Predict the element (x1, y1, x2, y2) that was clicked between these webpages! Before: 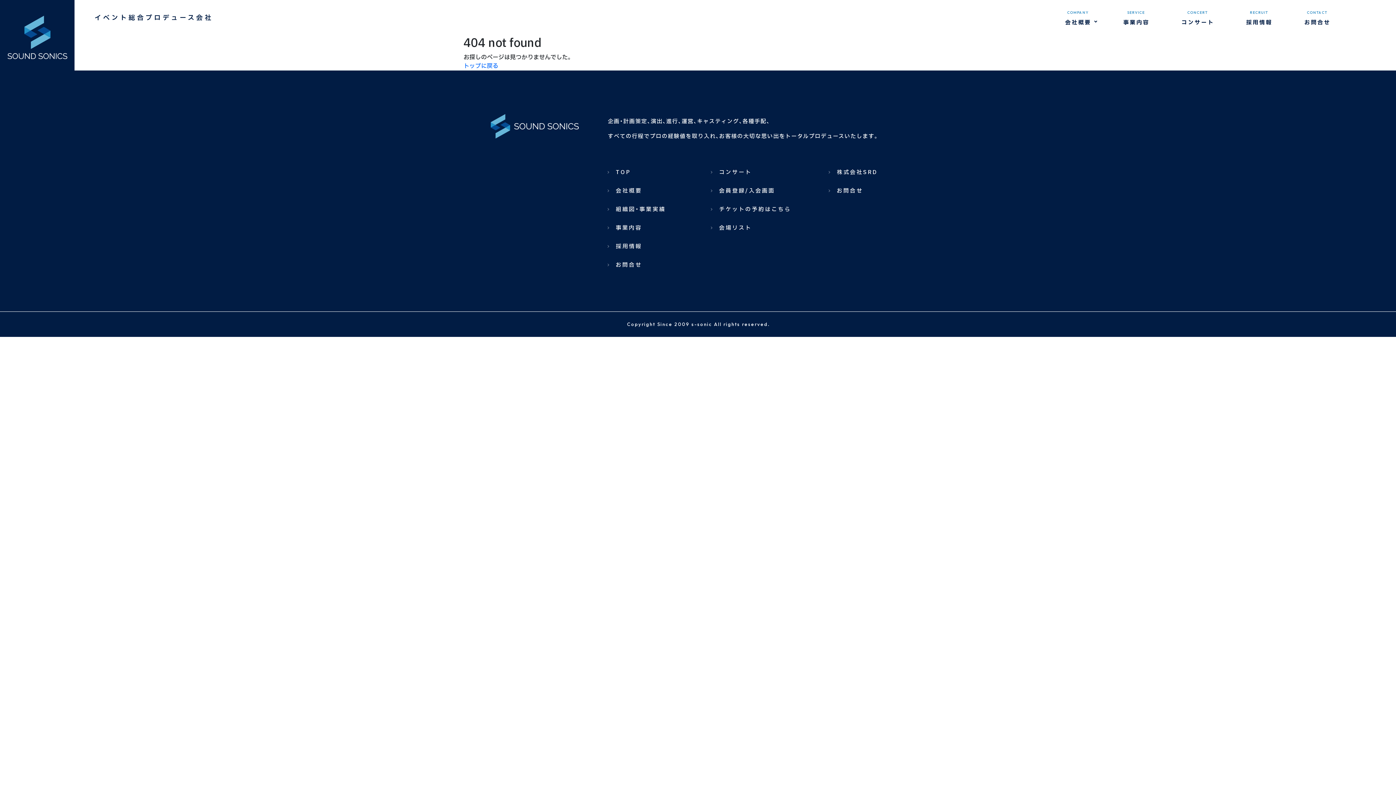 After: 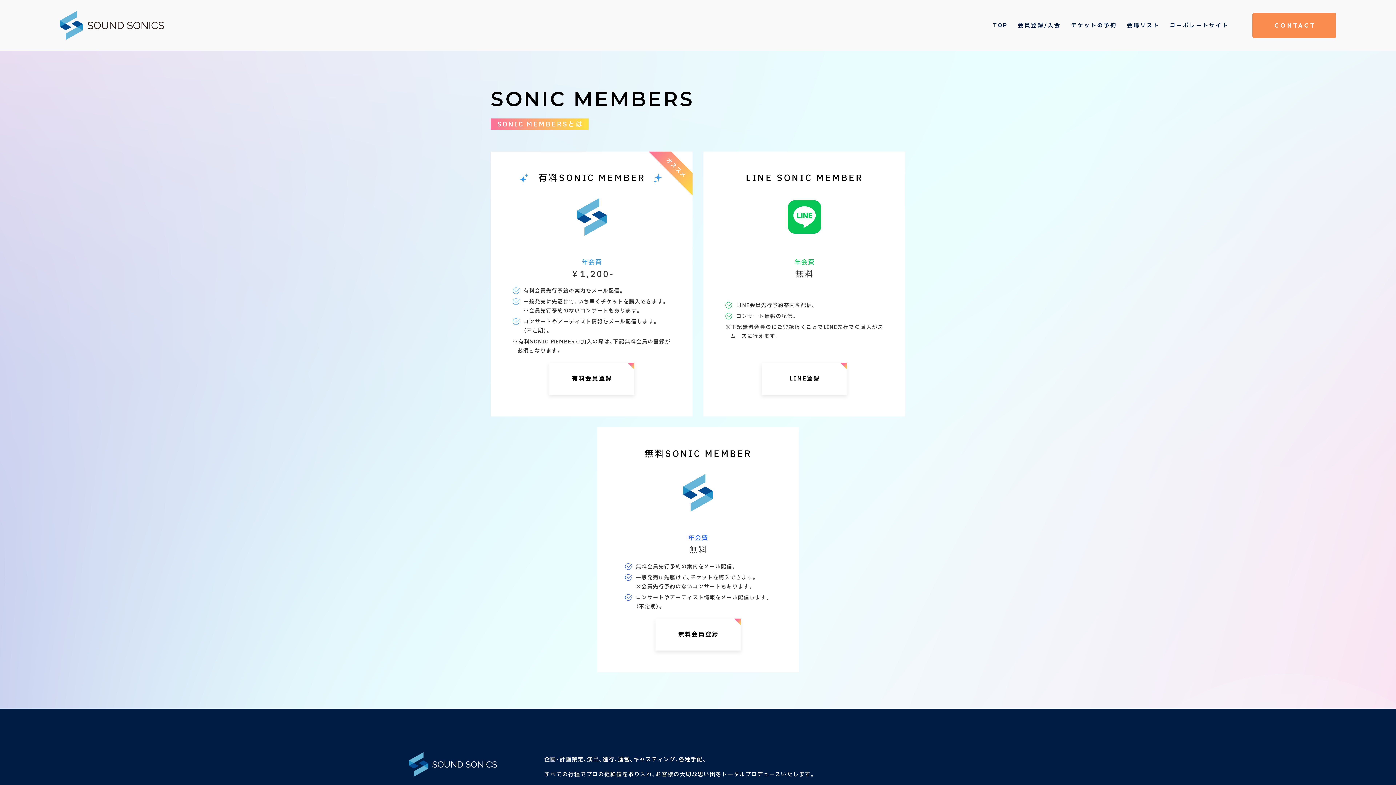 Action: bbox: (719, 186, 775, 195) label: 会員登録/入会画面